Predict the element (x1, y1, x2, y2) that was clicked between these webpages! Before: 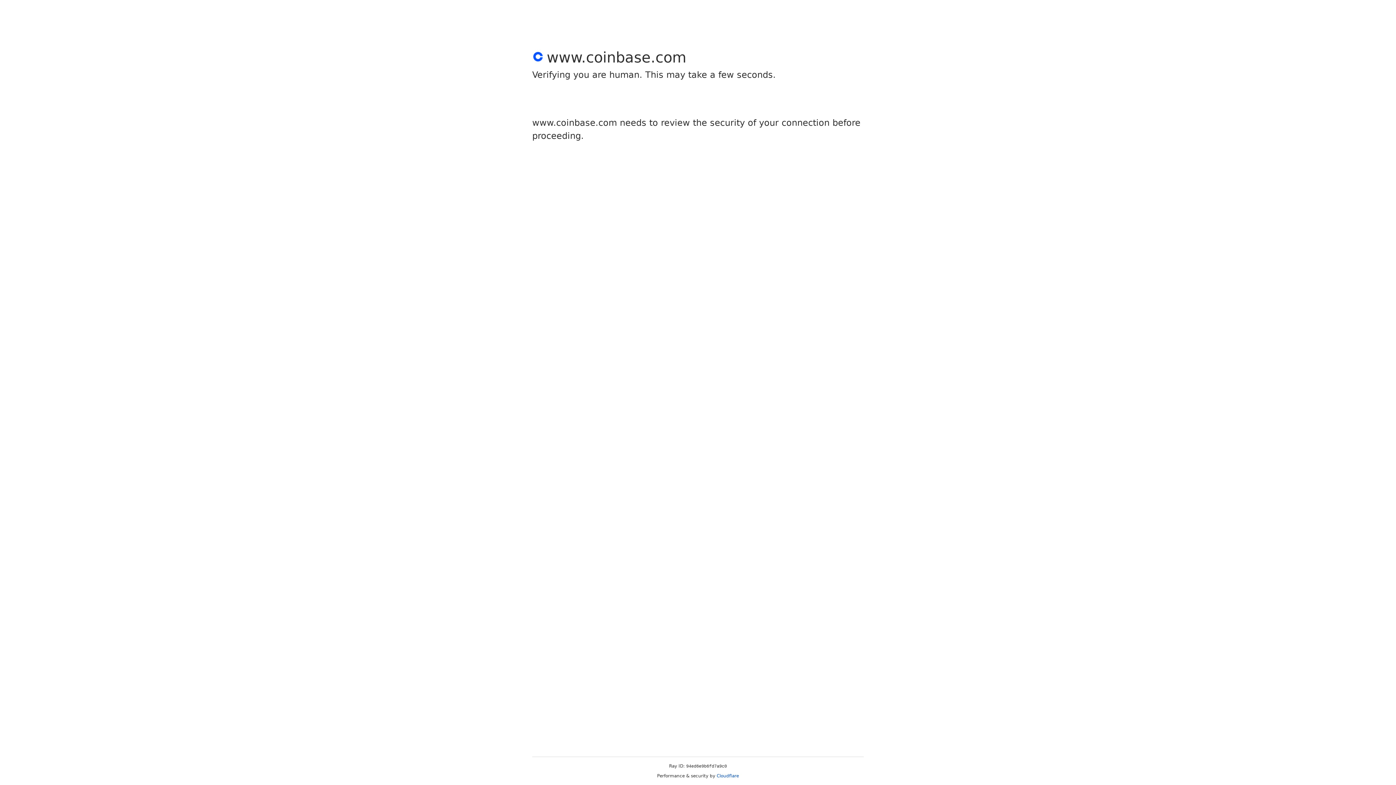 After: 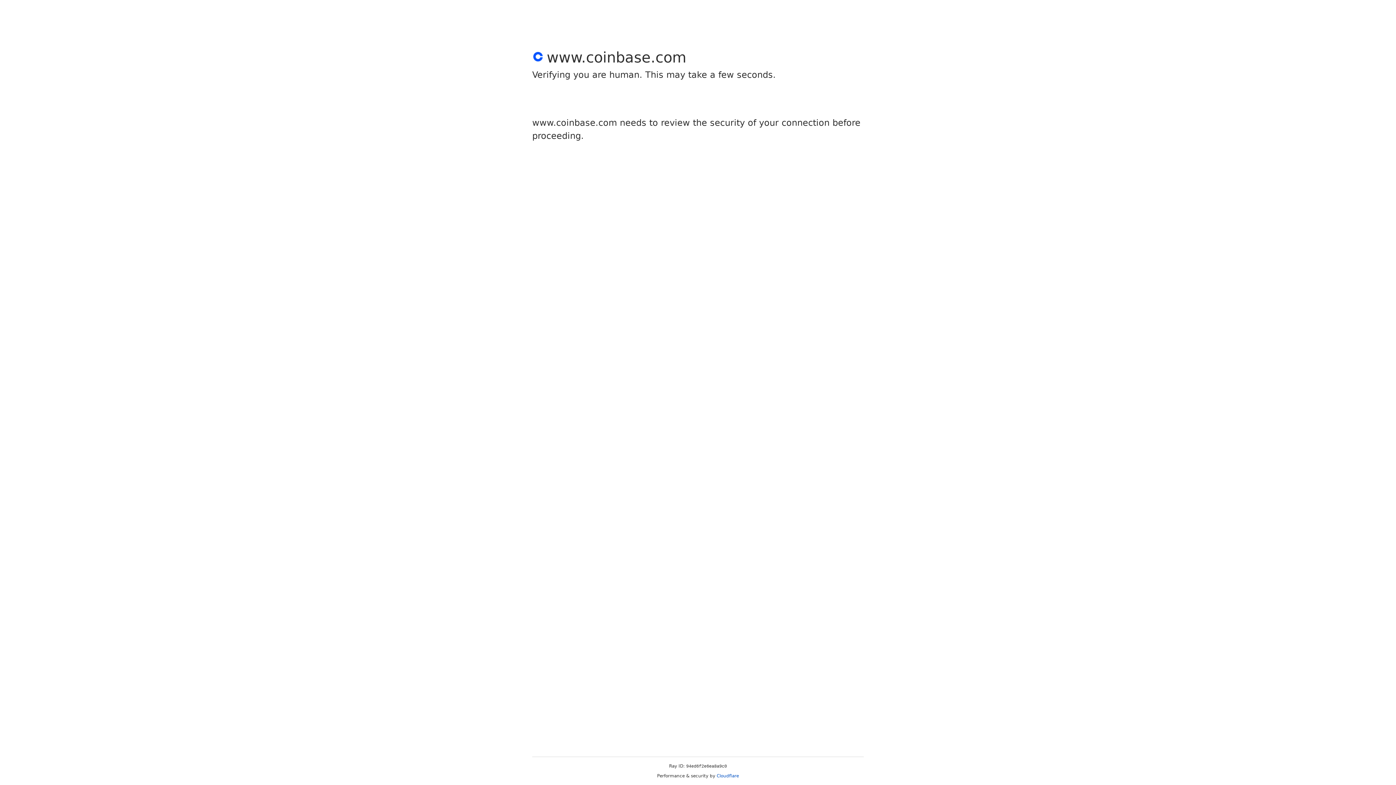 Action: bbox: (716, 773, 739, 778) label: Cloudflare